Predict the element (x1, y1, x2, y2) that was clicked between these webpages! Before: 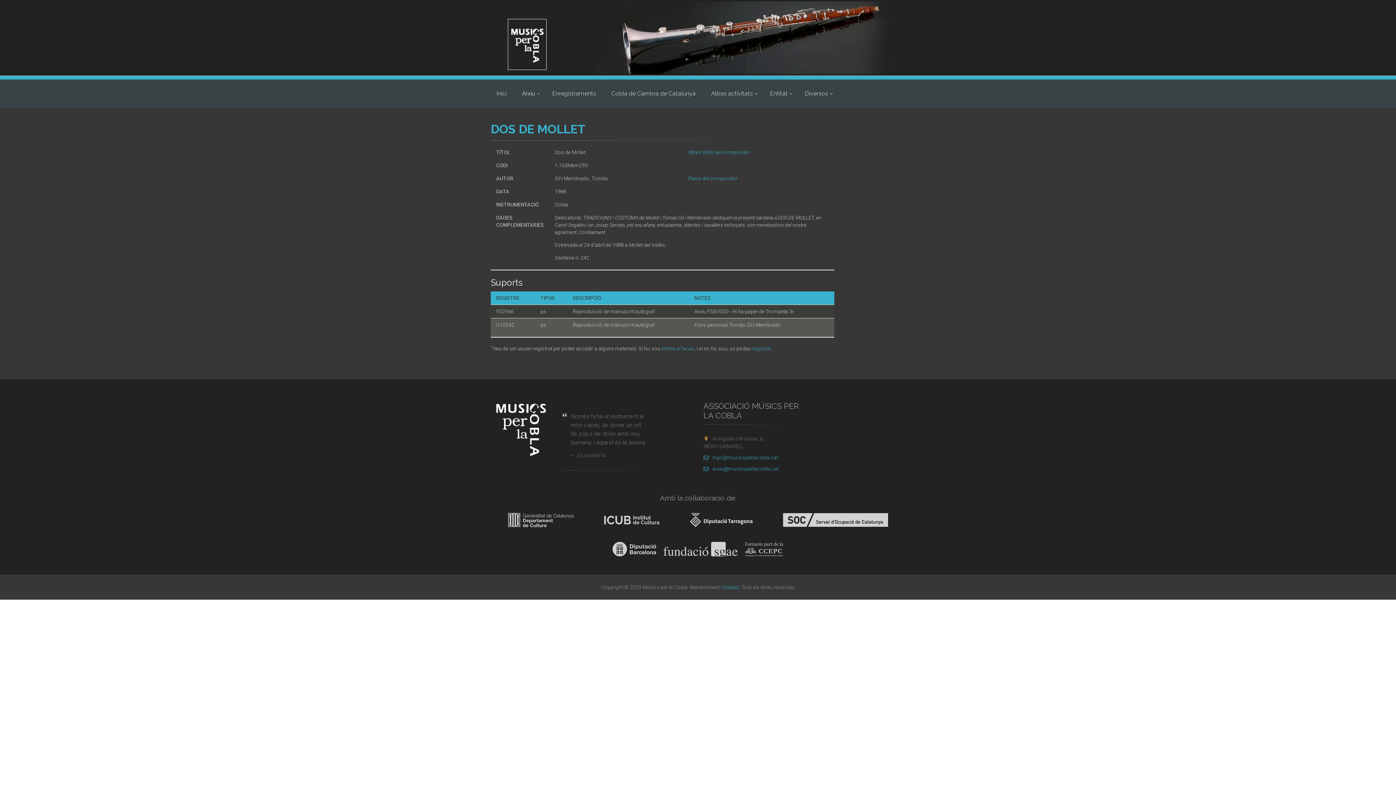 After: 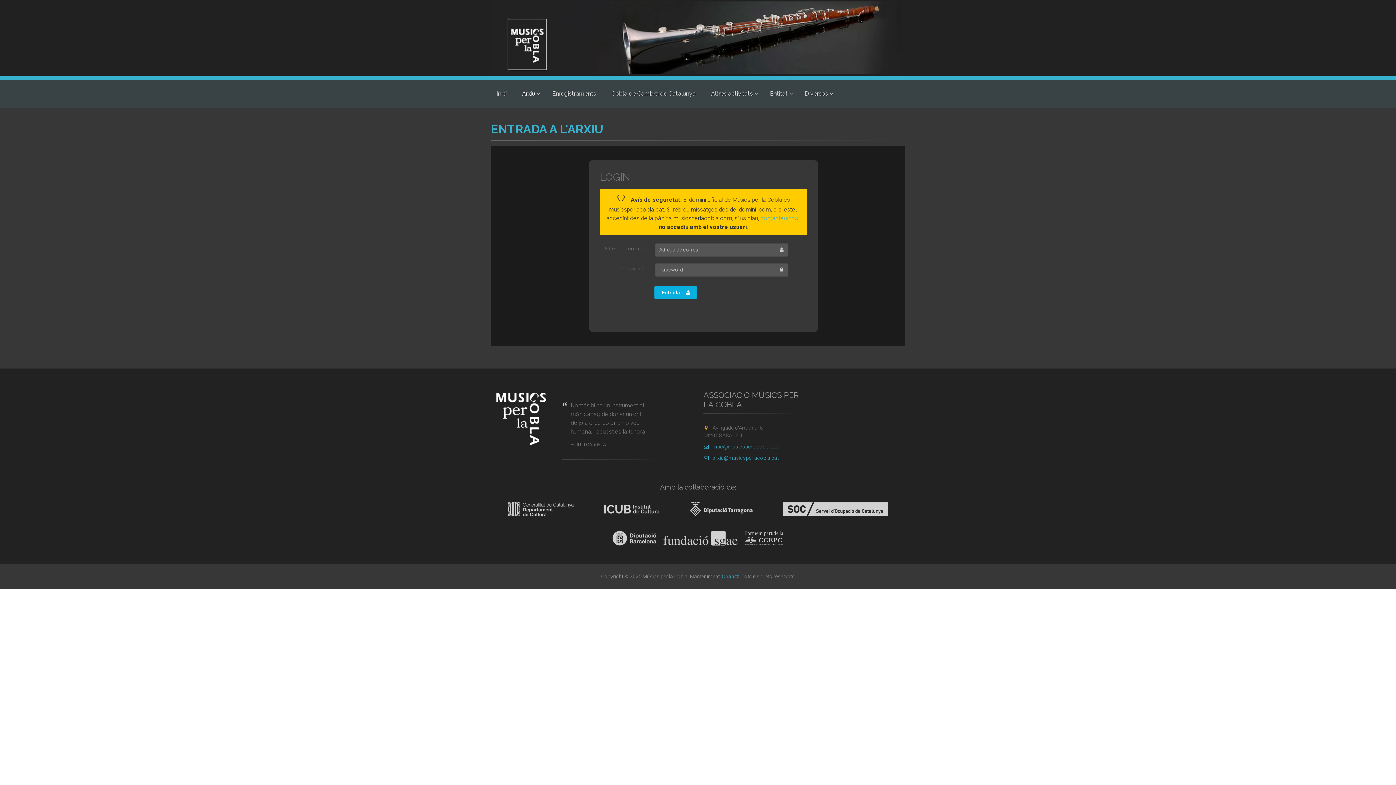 Action: bbox: (661, 345, 694, 351) label: entreu a l'arxiu